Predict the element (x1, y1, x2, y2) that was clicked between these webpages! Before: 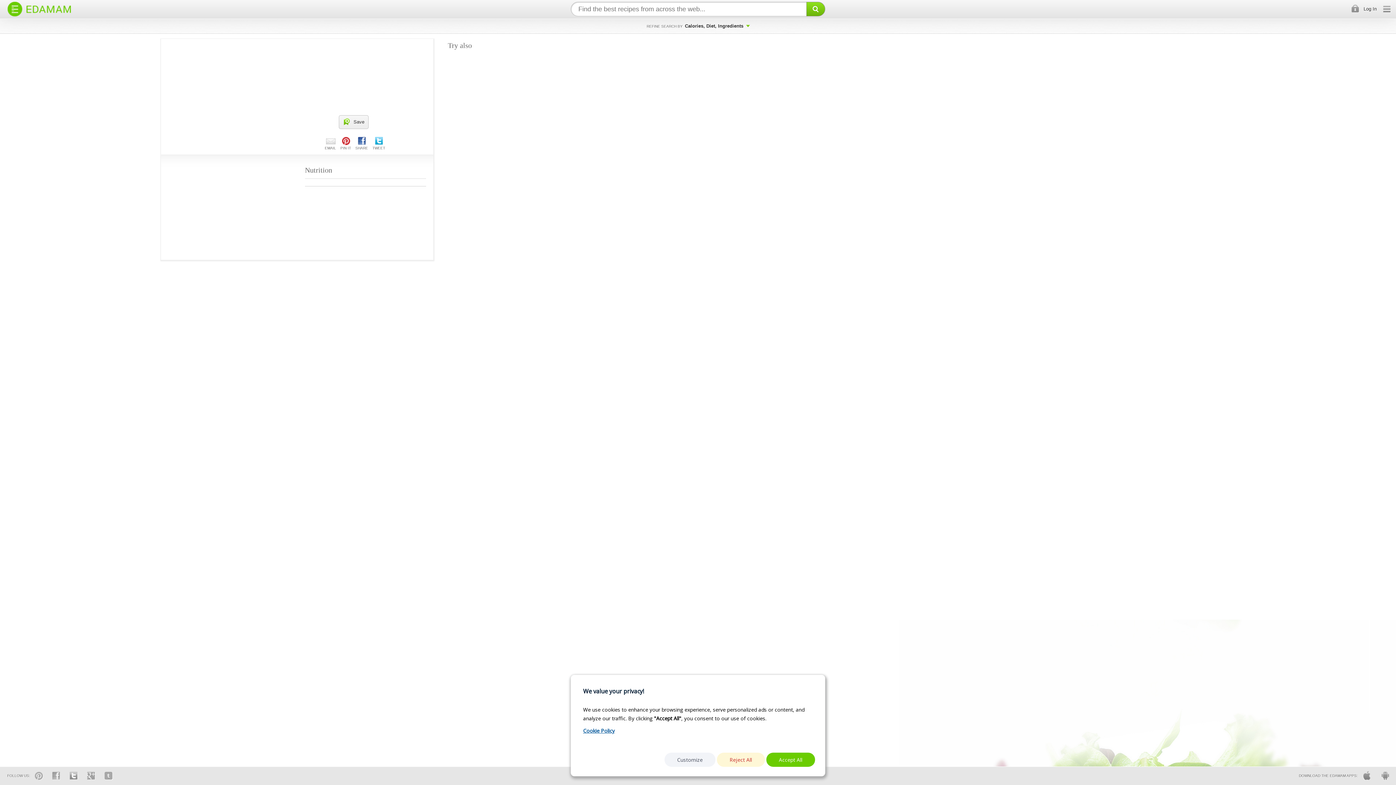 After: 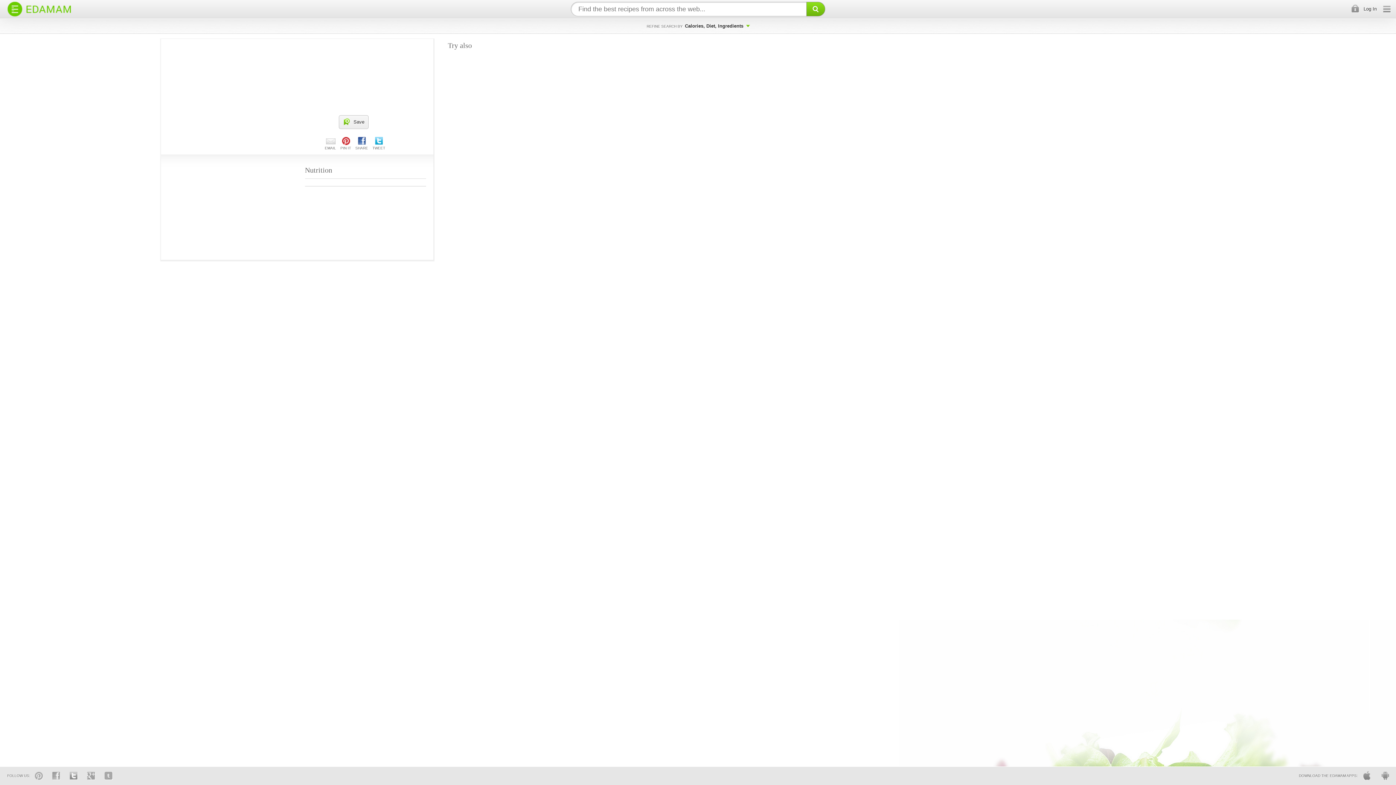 Action: label: Accept All bbox: (766, 753, 815, 767)